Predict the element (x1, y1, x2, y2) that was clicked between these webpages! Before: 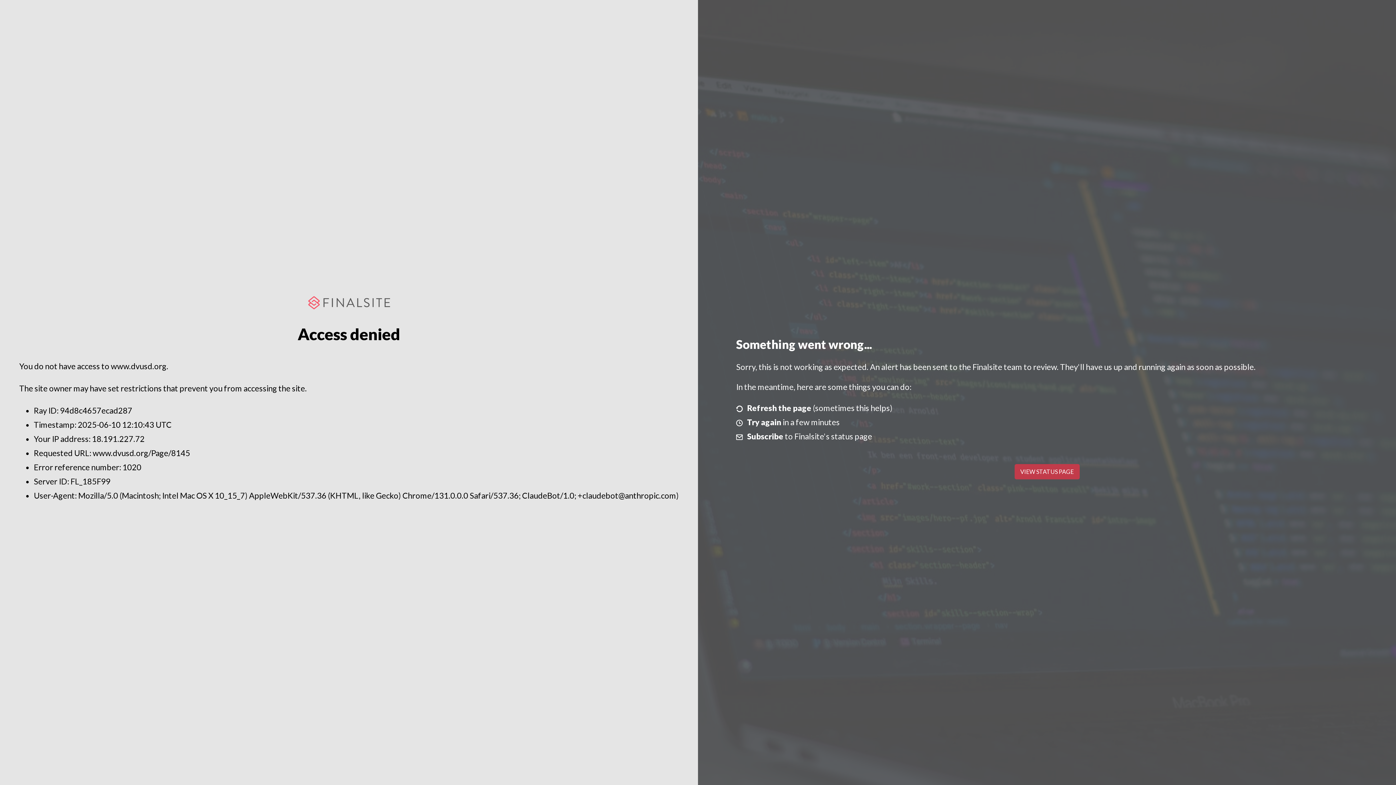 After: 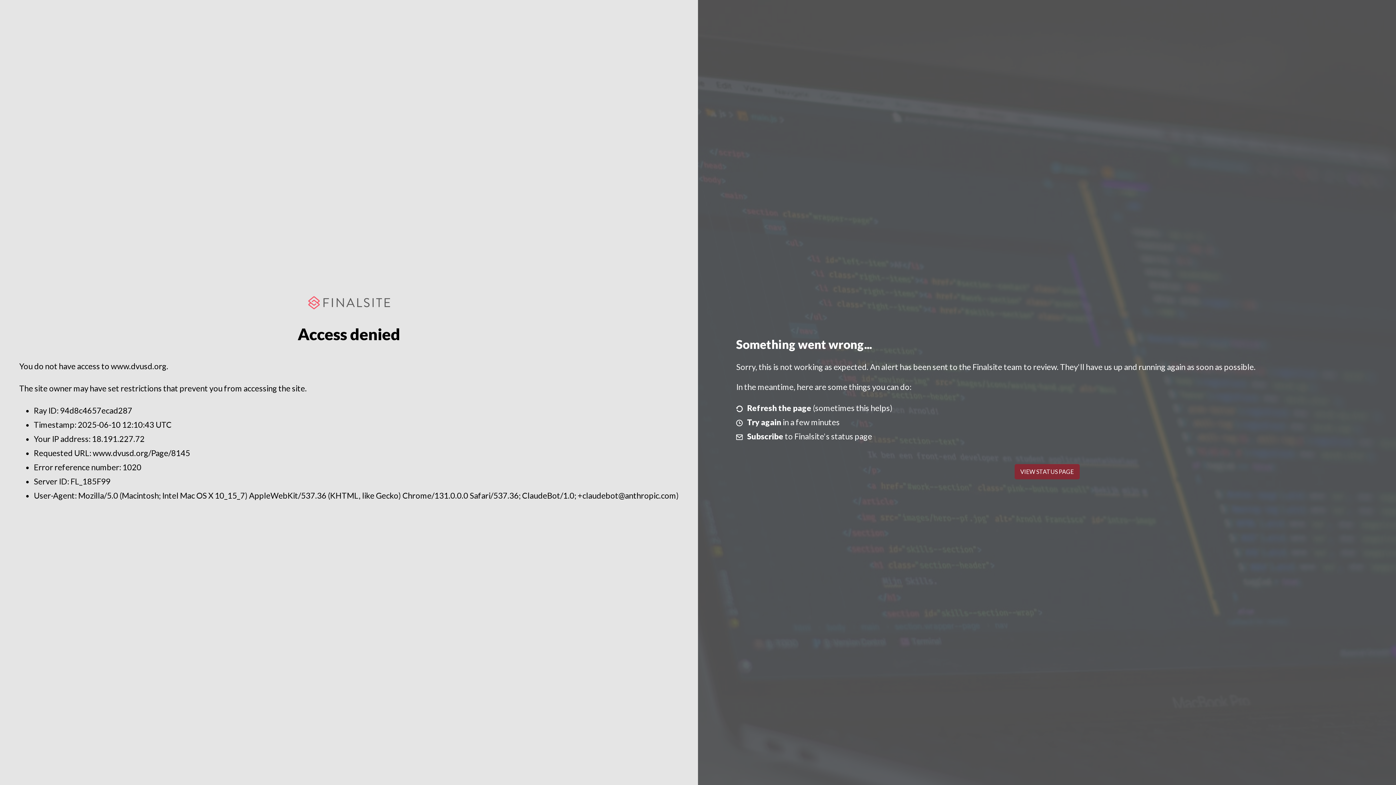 Action: bbox: (1014, 464, 1079, 479) label: VIEW STATUS PAGE